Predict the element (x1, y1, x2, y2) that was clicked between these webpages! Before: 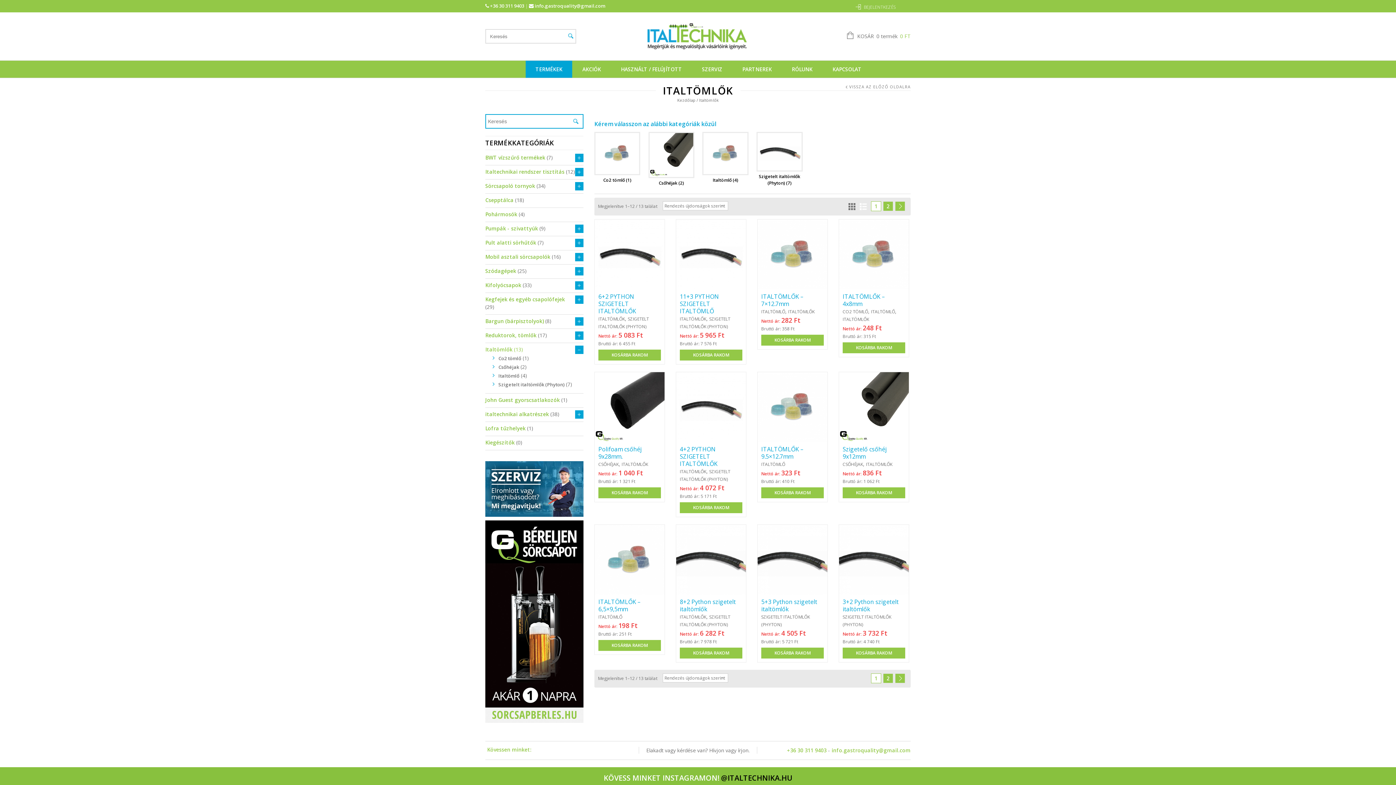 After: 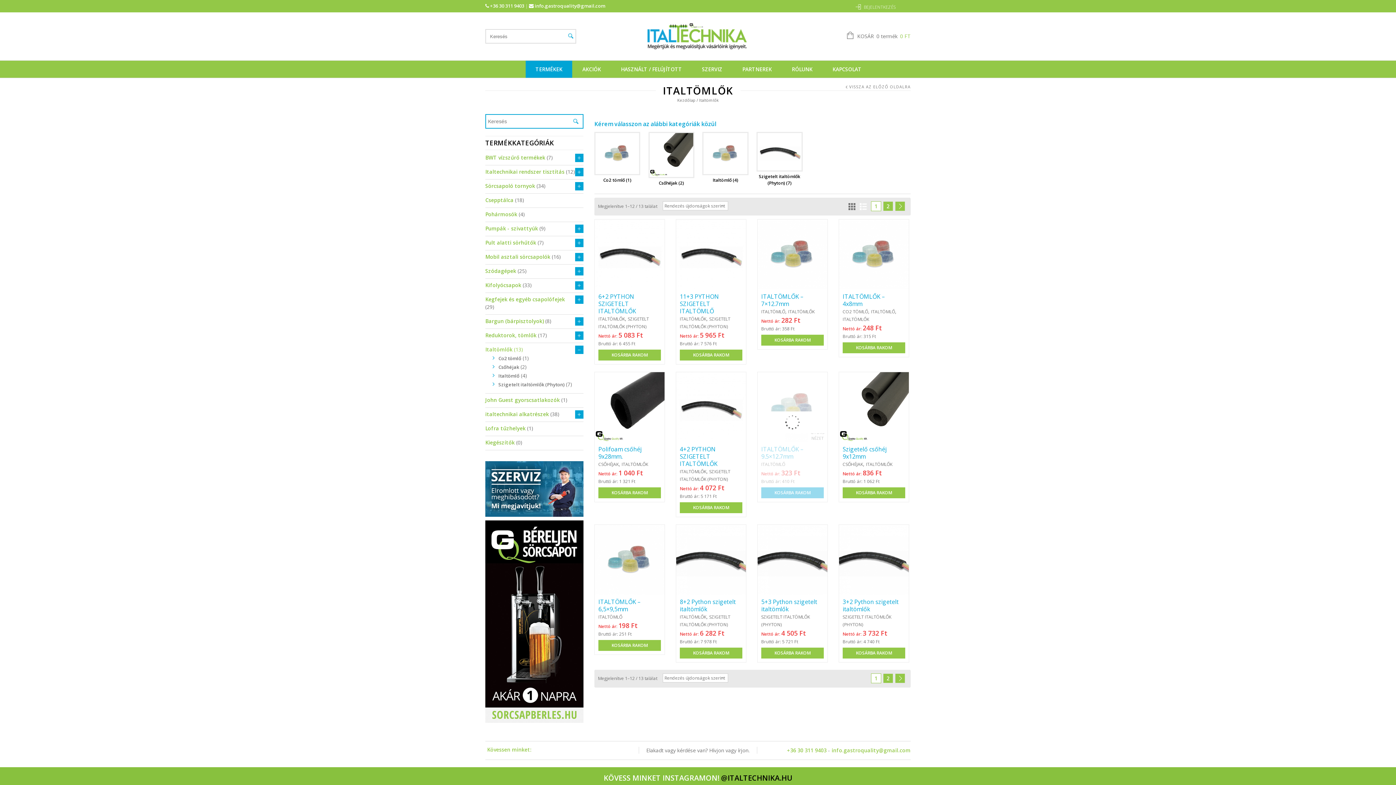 Action: bbox: (761, 487, 824, 498) label: KOSÁRBA RAKOM